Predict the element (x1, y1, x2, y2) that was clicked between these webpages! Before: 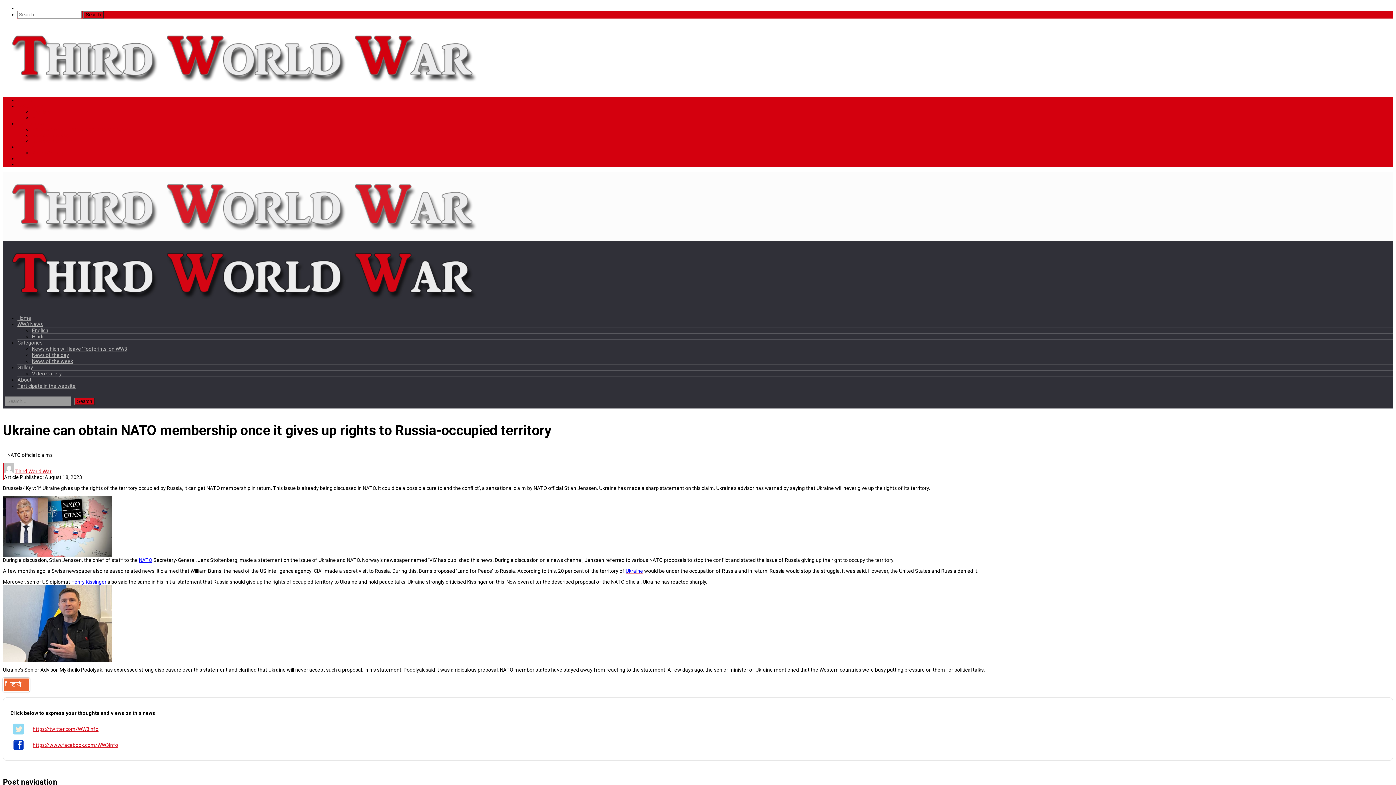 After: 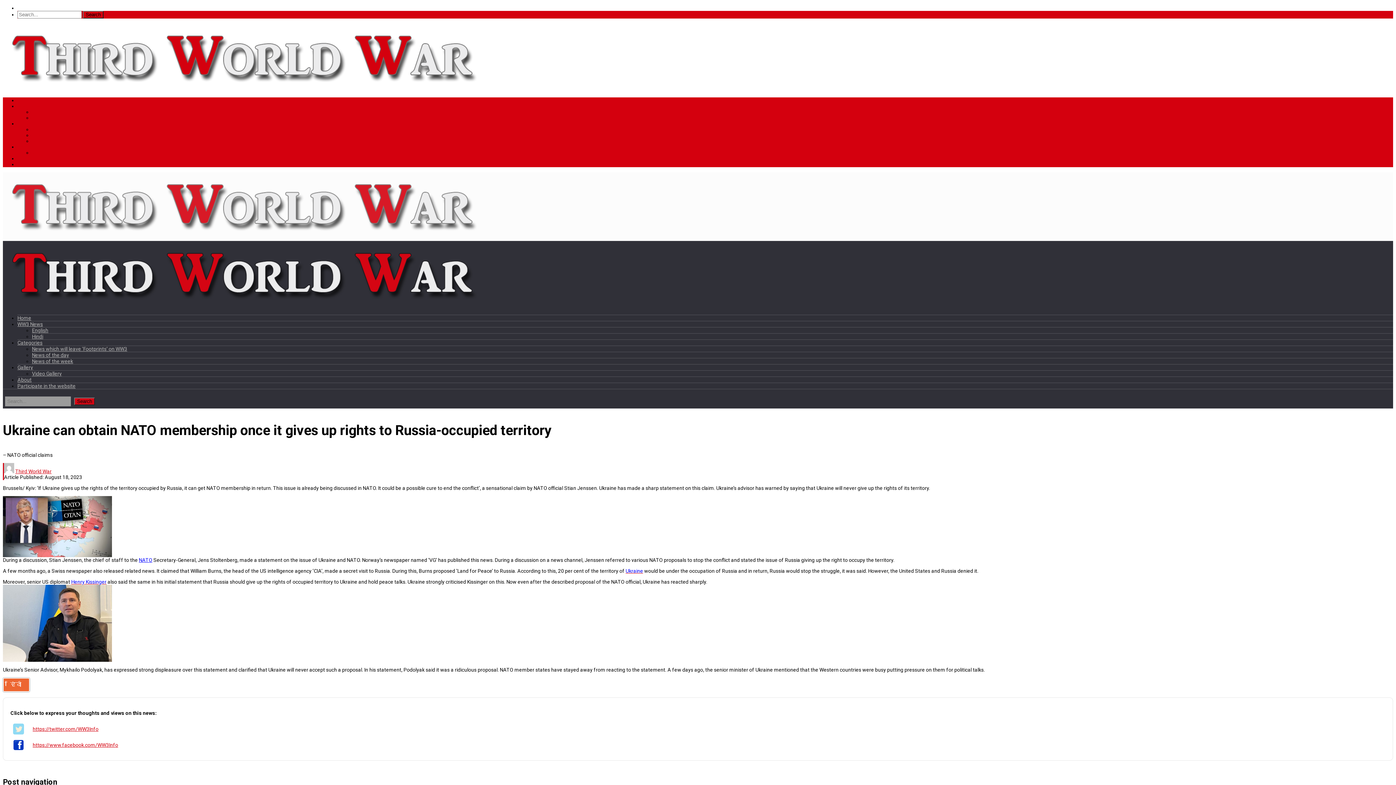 Action: bbox: (625, 568, 643, 574) label: Ukraine